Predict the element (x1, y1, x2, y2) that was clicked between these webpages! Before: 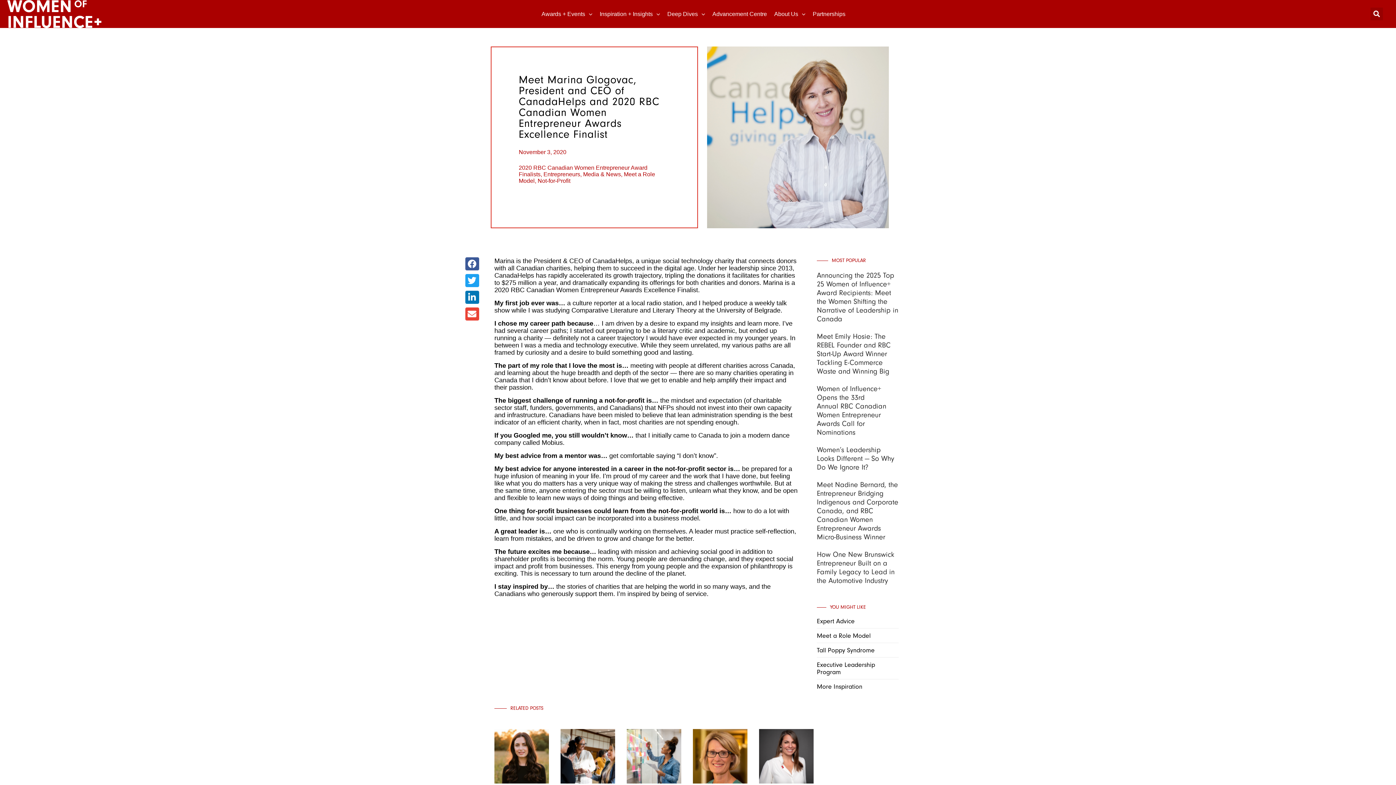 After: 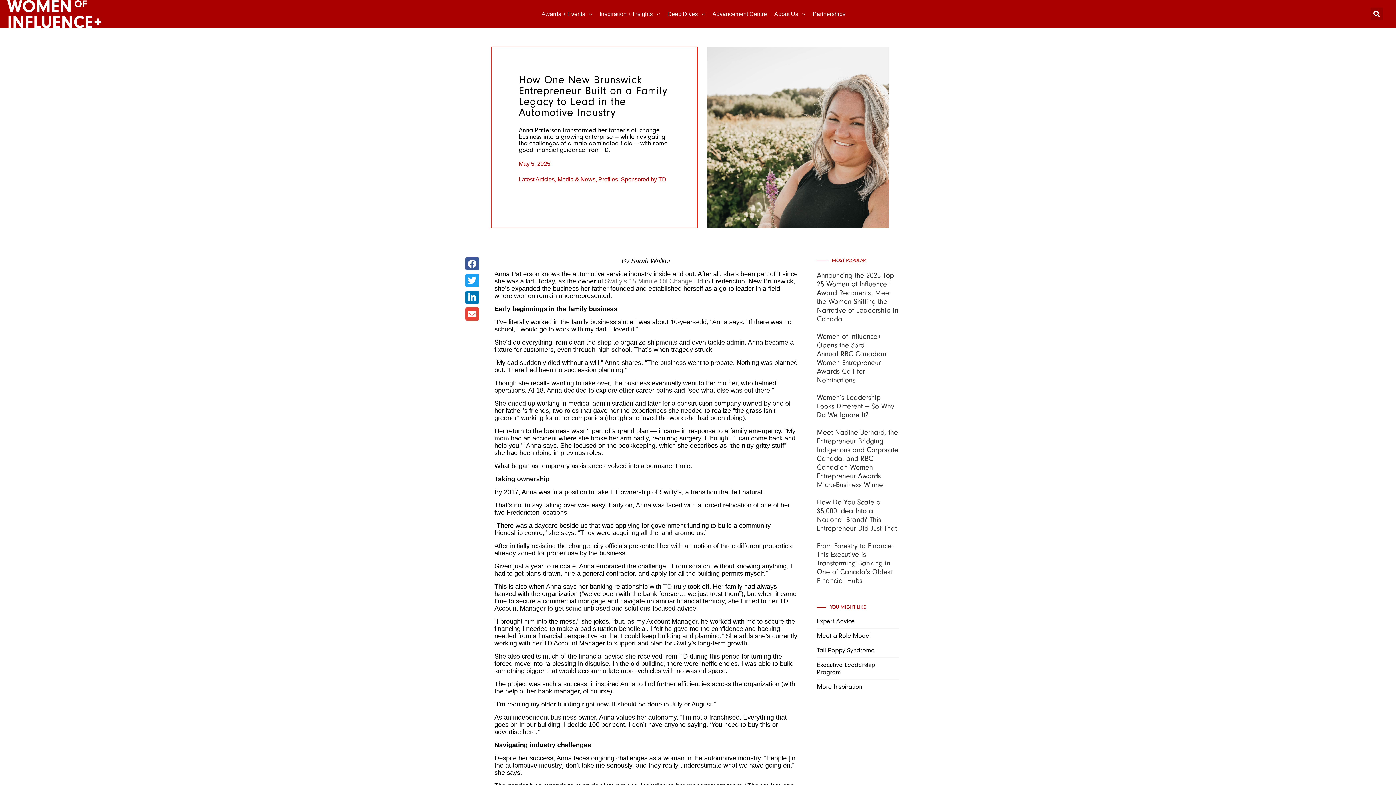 Action: bbox: (817, 550, 894, 585) label: How One New Brunswick Entrepreneur Built on a Family Legacy to Lead in the Automotive Industry